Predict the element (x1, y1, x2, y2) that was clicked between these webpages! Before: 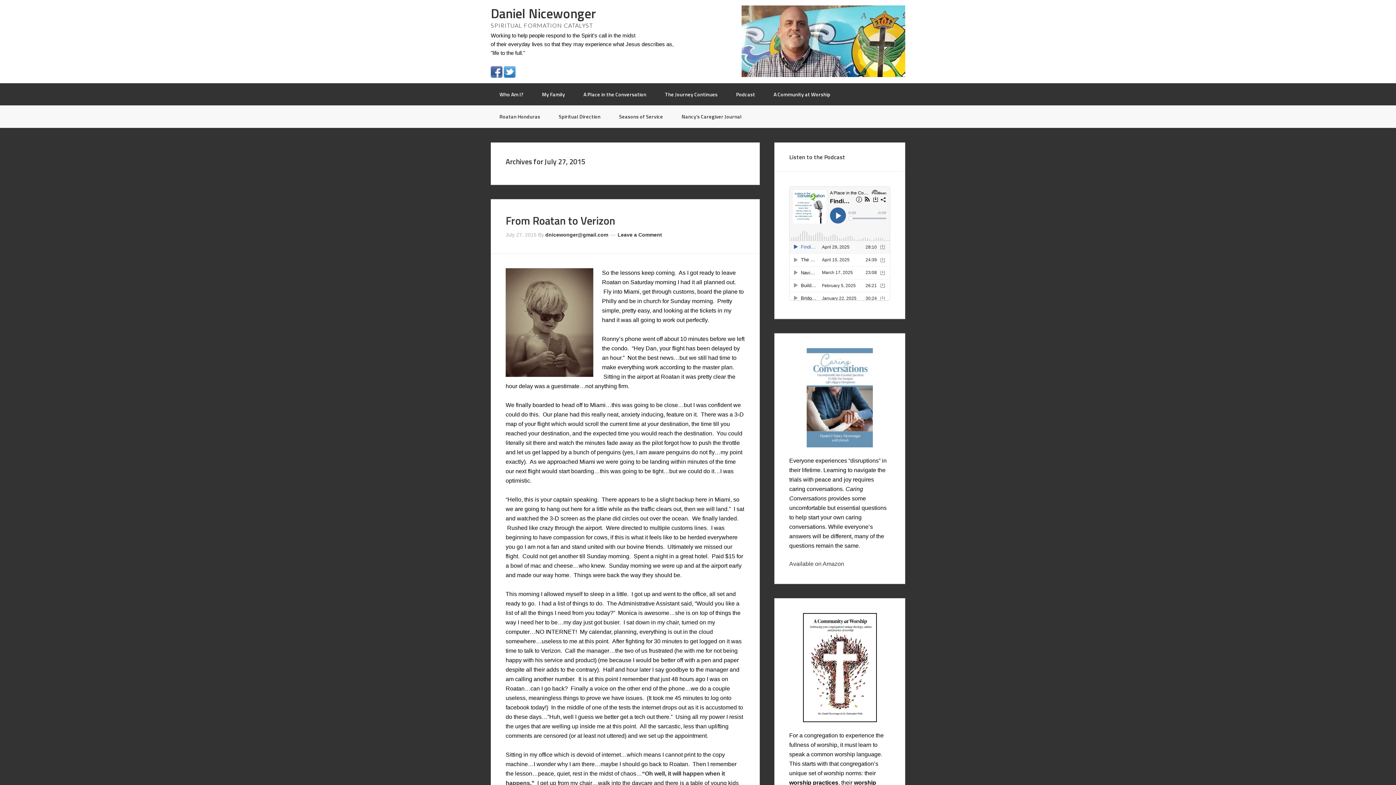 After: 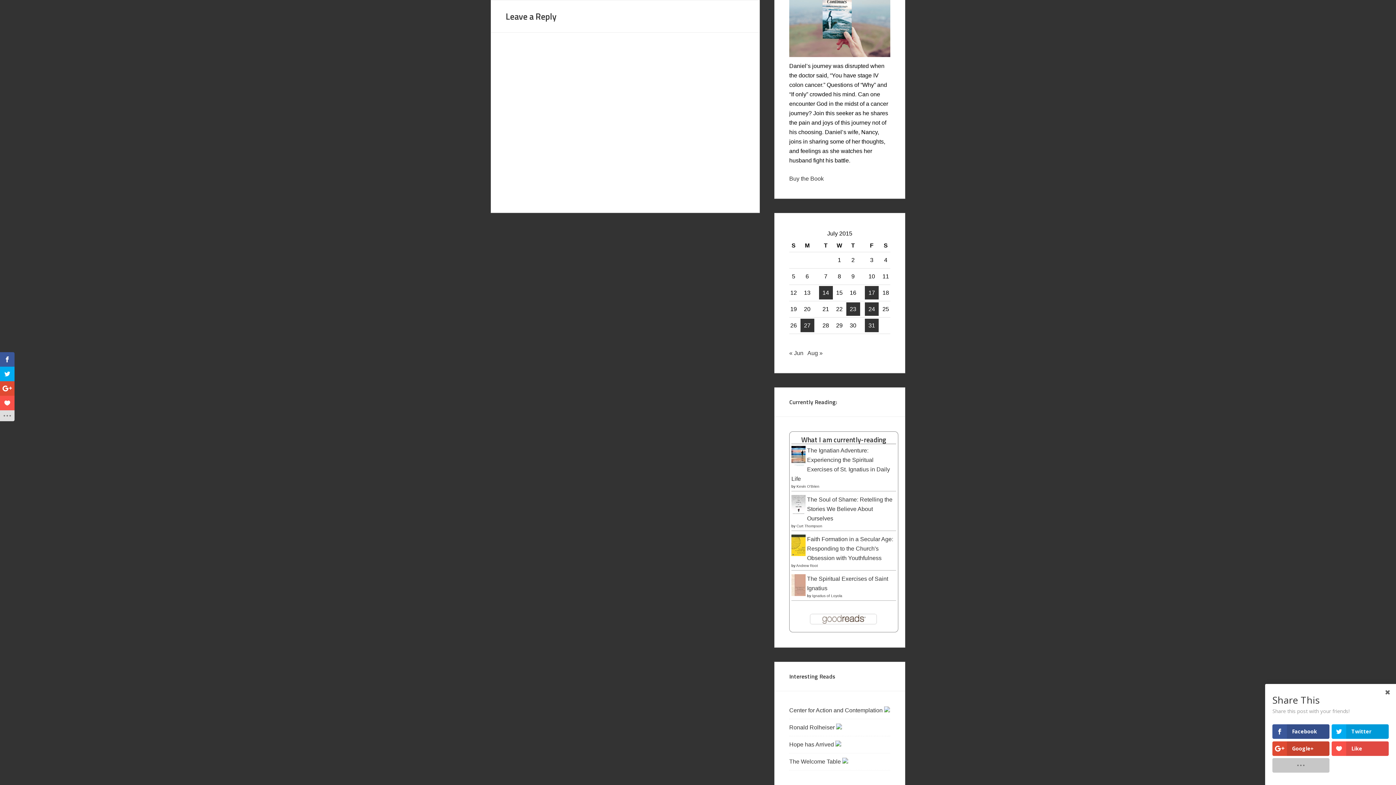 Action: label: Leave a Comment bbox: (617, 232, 662, 237)